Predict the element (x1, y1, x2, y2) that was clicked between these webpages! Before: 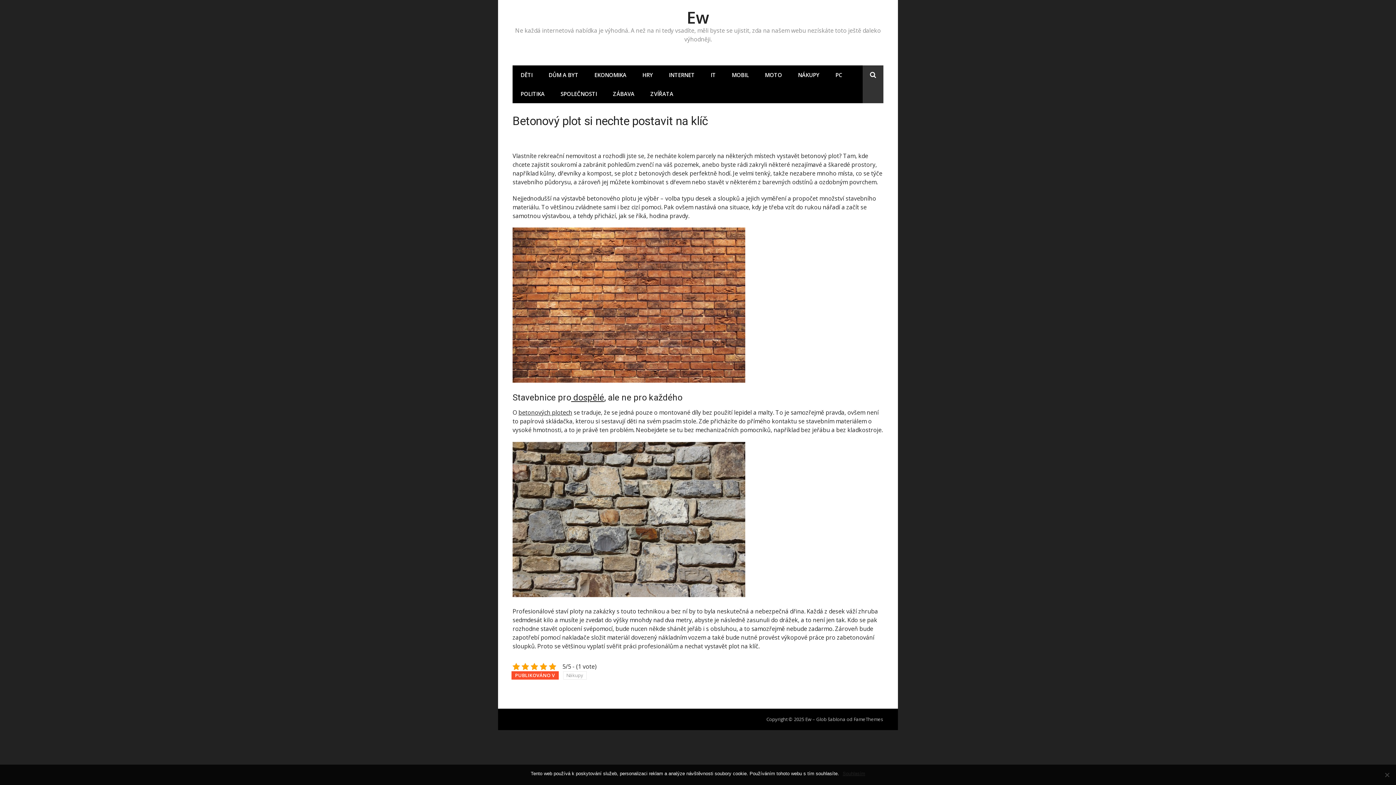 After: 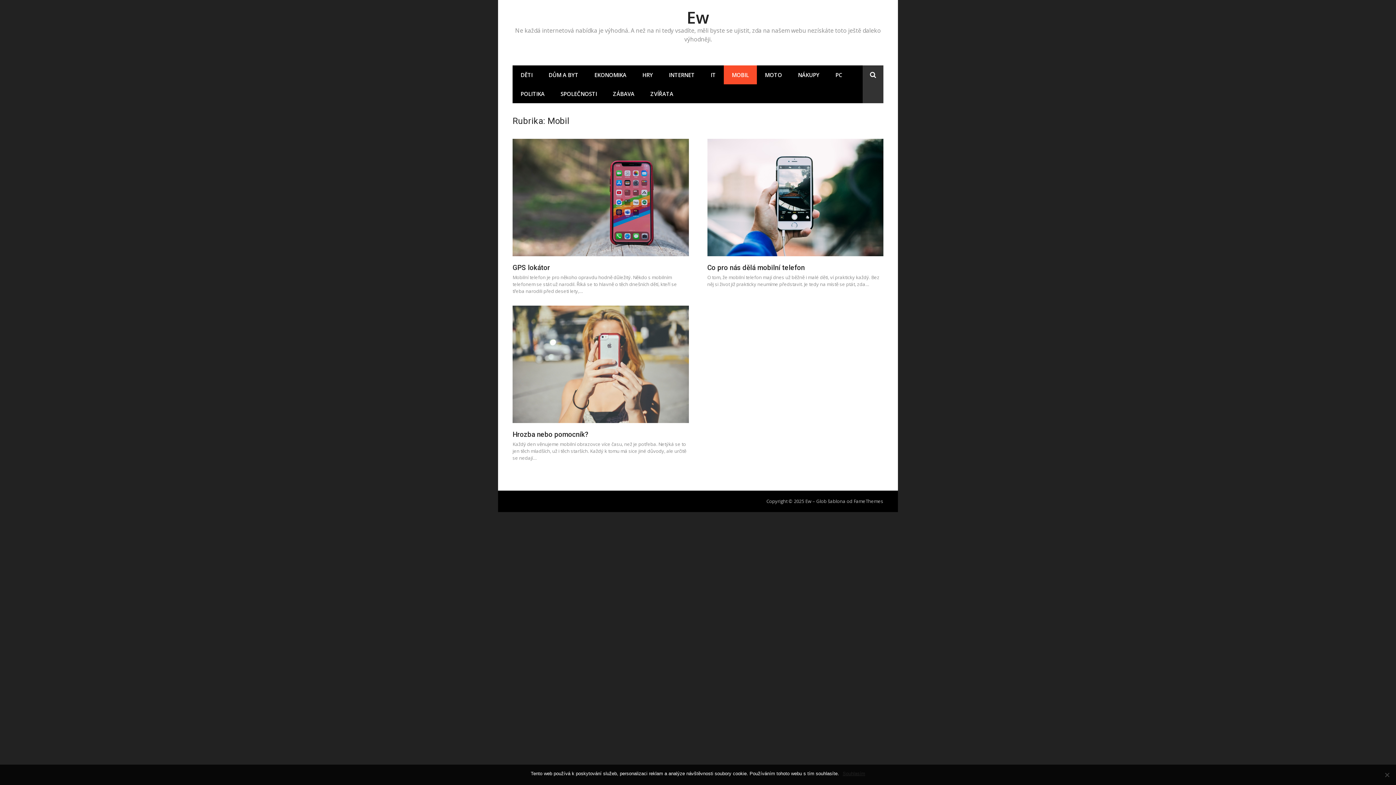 Action: bbox: (724, 65, 757, 84) label: MOBIL